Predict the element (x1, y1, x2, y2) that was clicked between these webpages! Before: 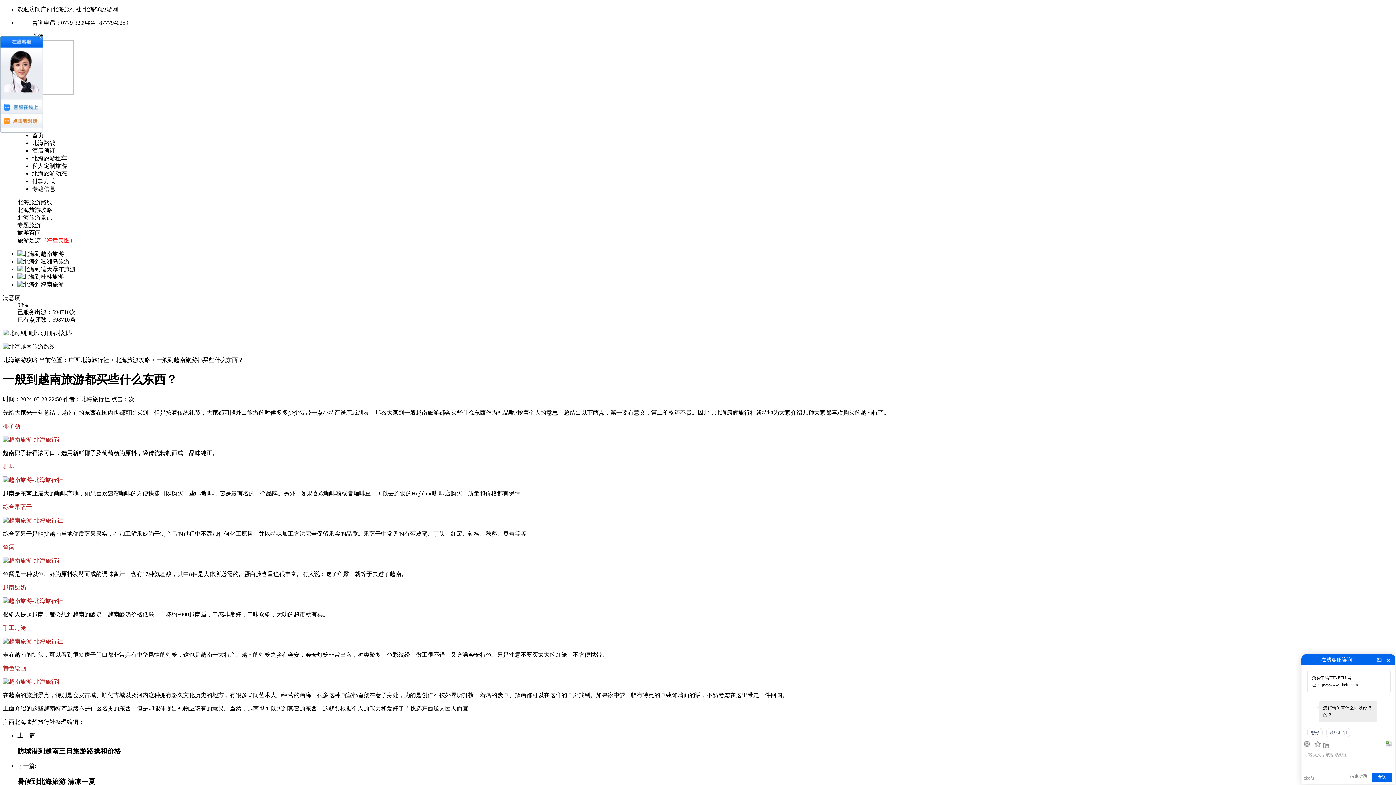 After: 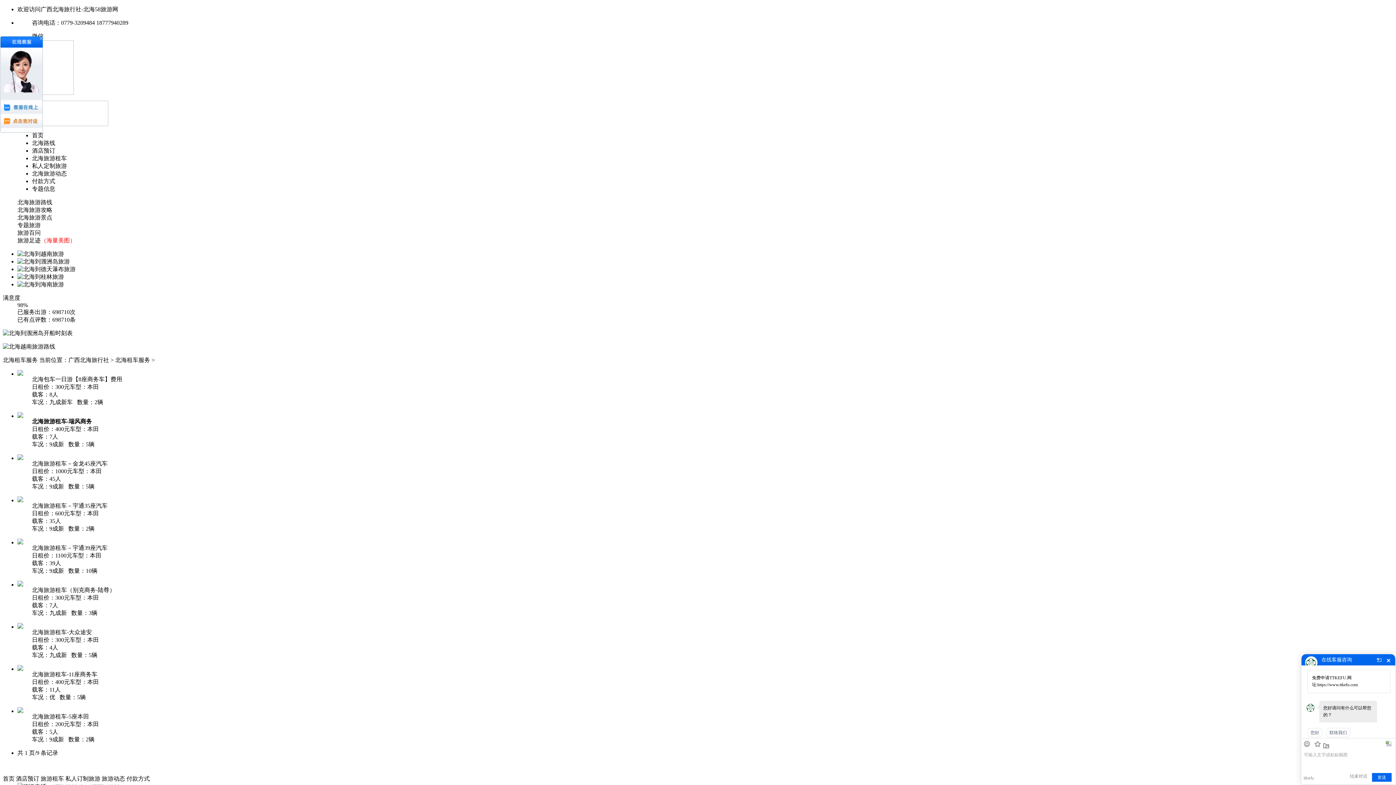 Action: bbox: (32, 155, 66, 161) label: 北海旅游租车